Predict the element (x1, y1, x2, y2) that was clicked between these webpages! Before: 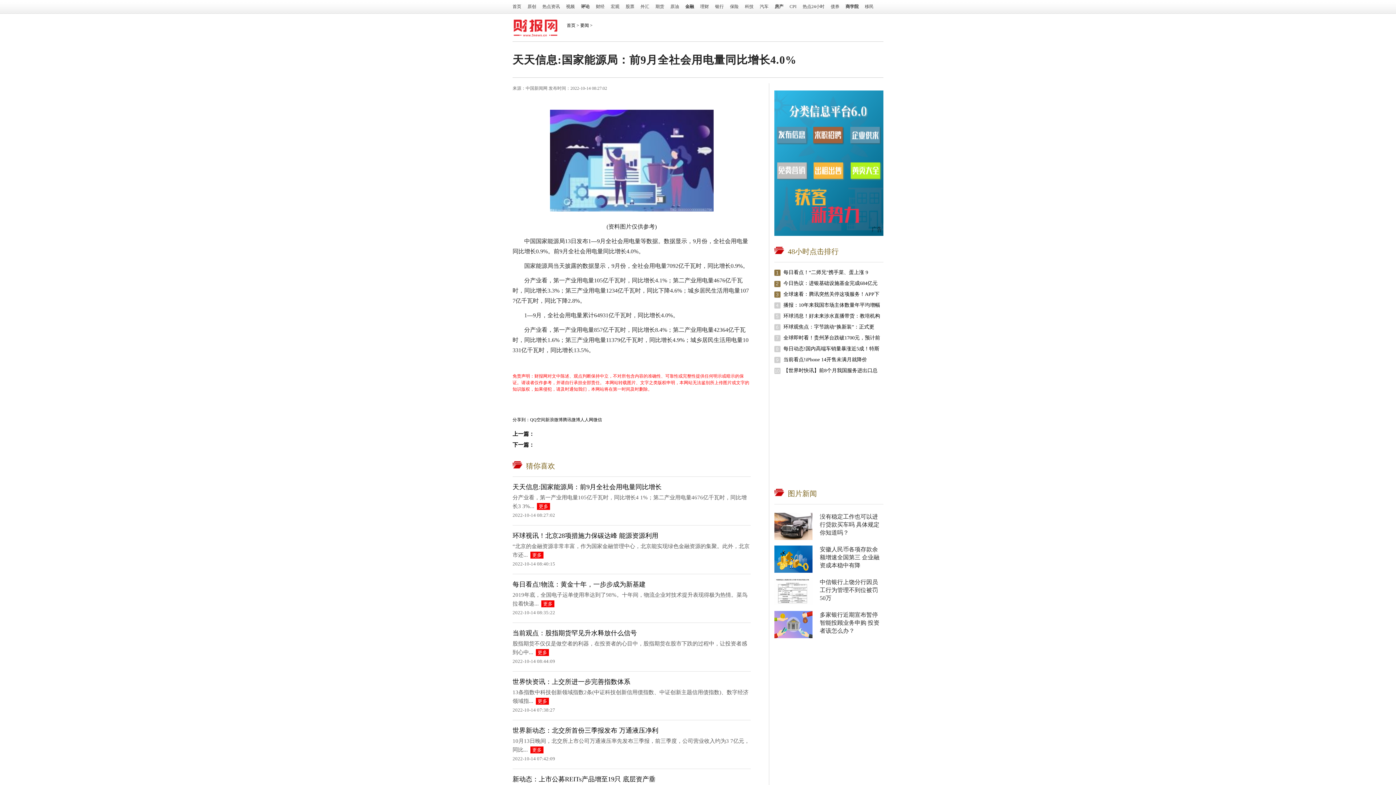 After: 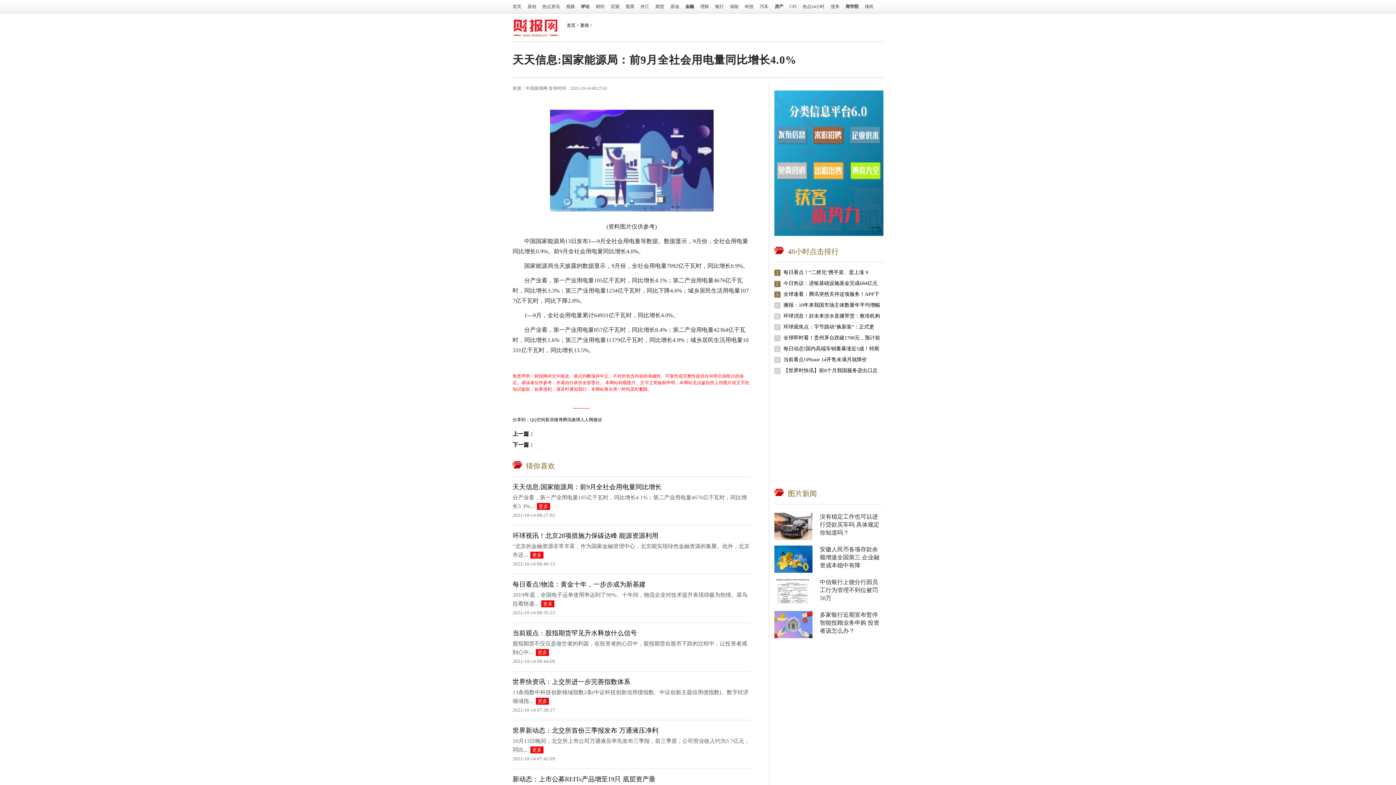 Action: bbox: (572, 403, 590, 408) label: 国家能源